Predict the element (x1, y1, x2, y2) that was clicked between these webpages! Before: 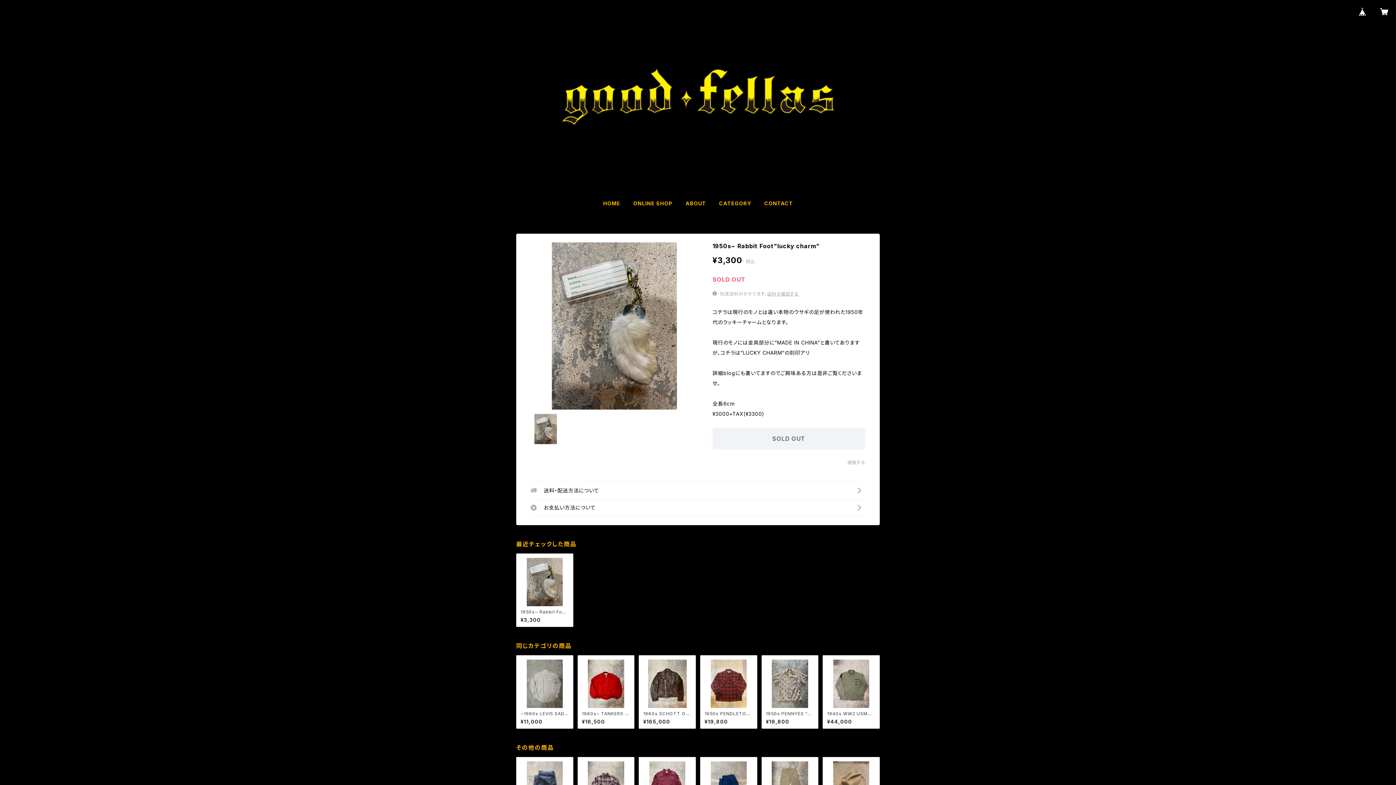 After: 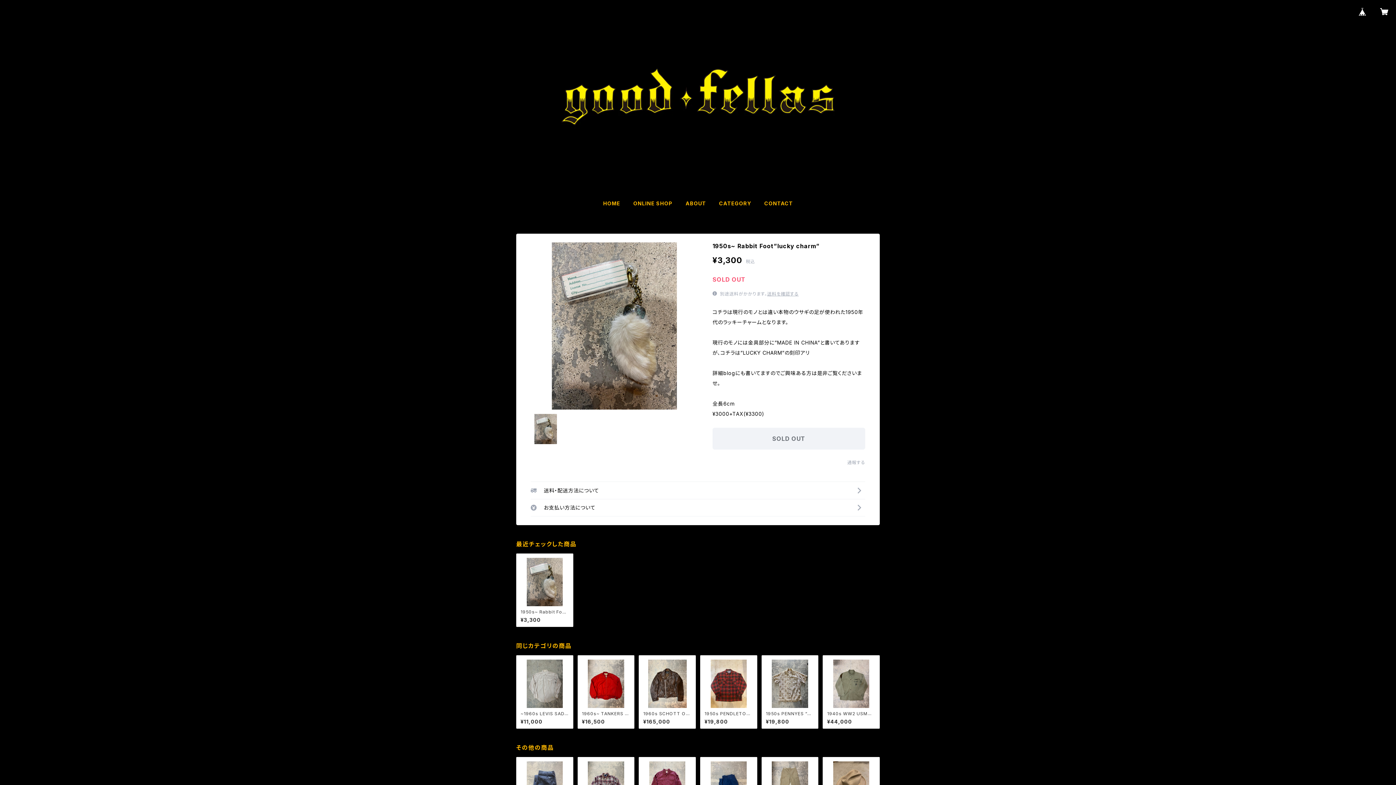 Action: bbox: (712, 428, 865, 449) label: SOLD OUT